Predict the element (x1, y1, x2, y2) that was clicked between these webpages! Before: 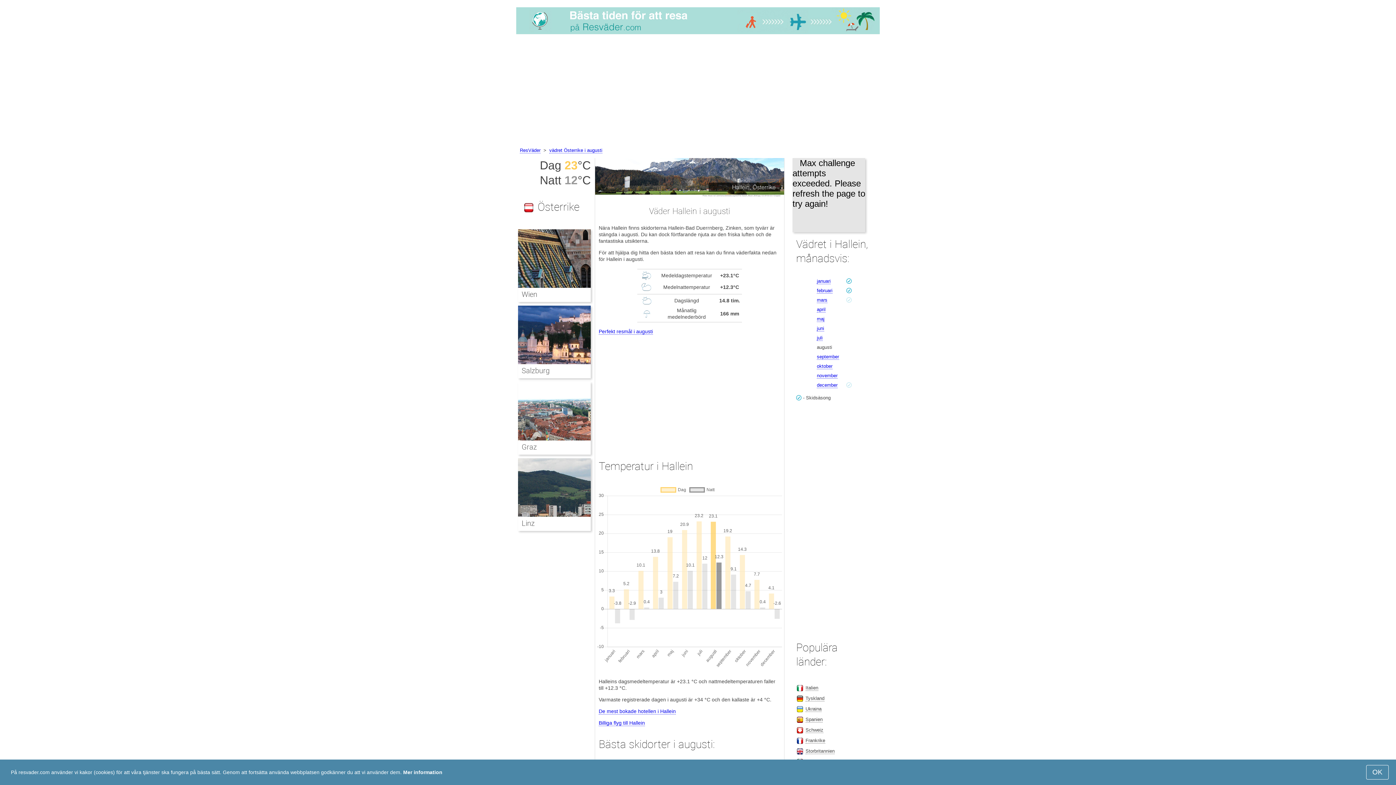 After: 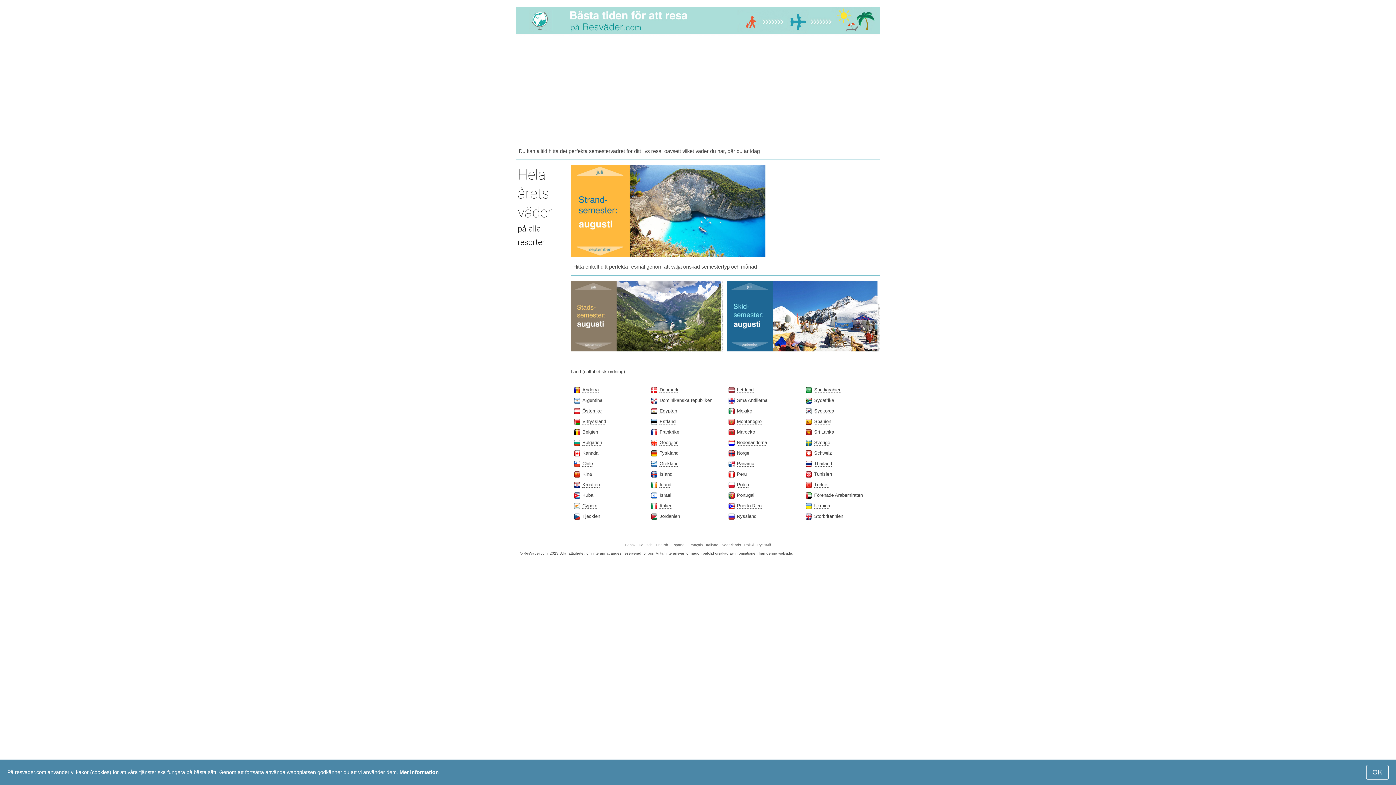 Action: bbox: (520, 147, 540, 153) label: ResVäder